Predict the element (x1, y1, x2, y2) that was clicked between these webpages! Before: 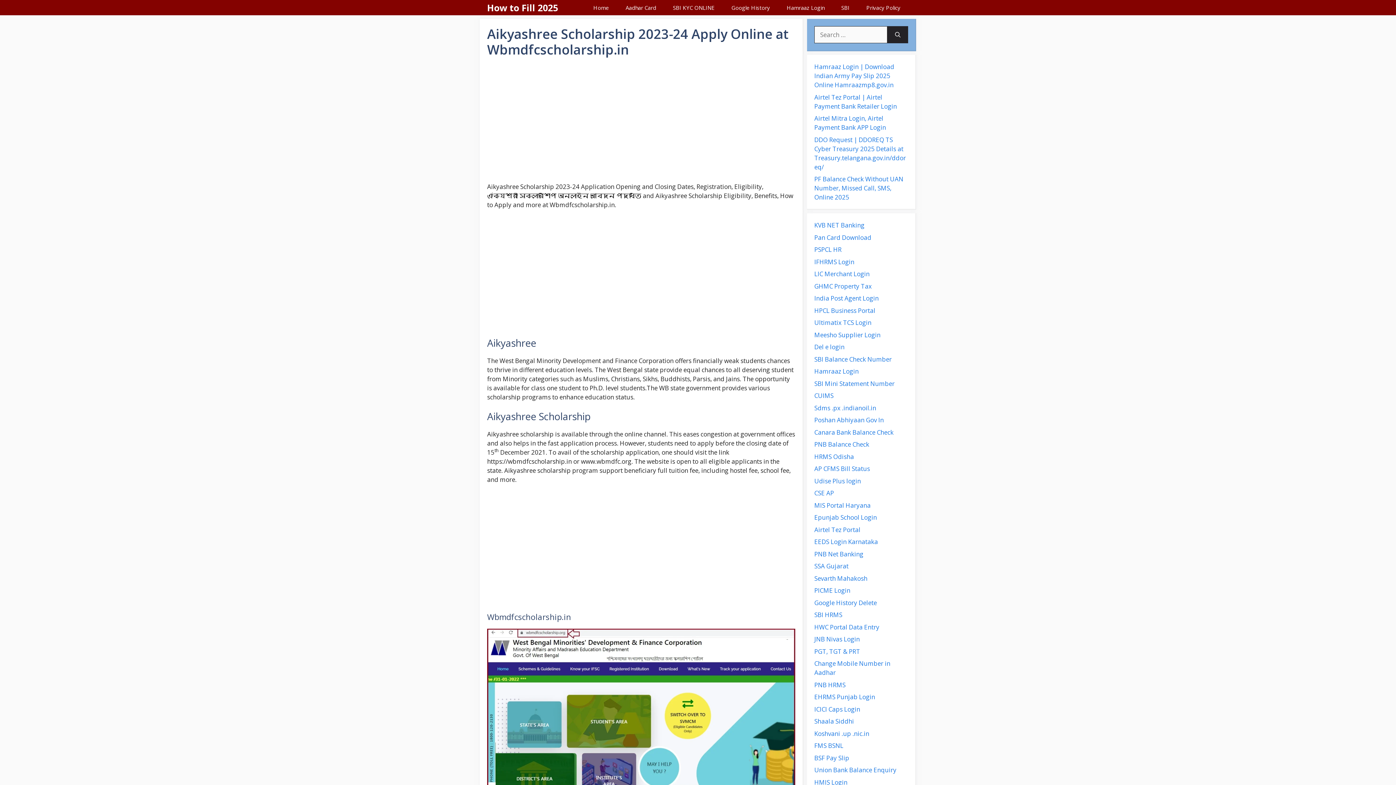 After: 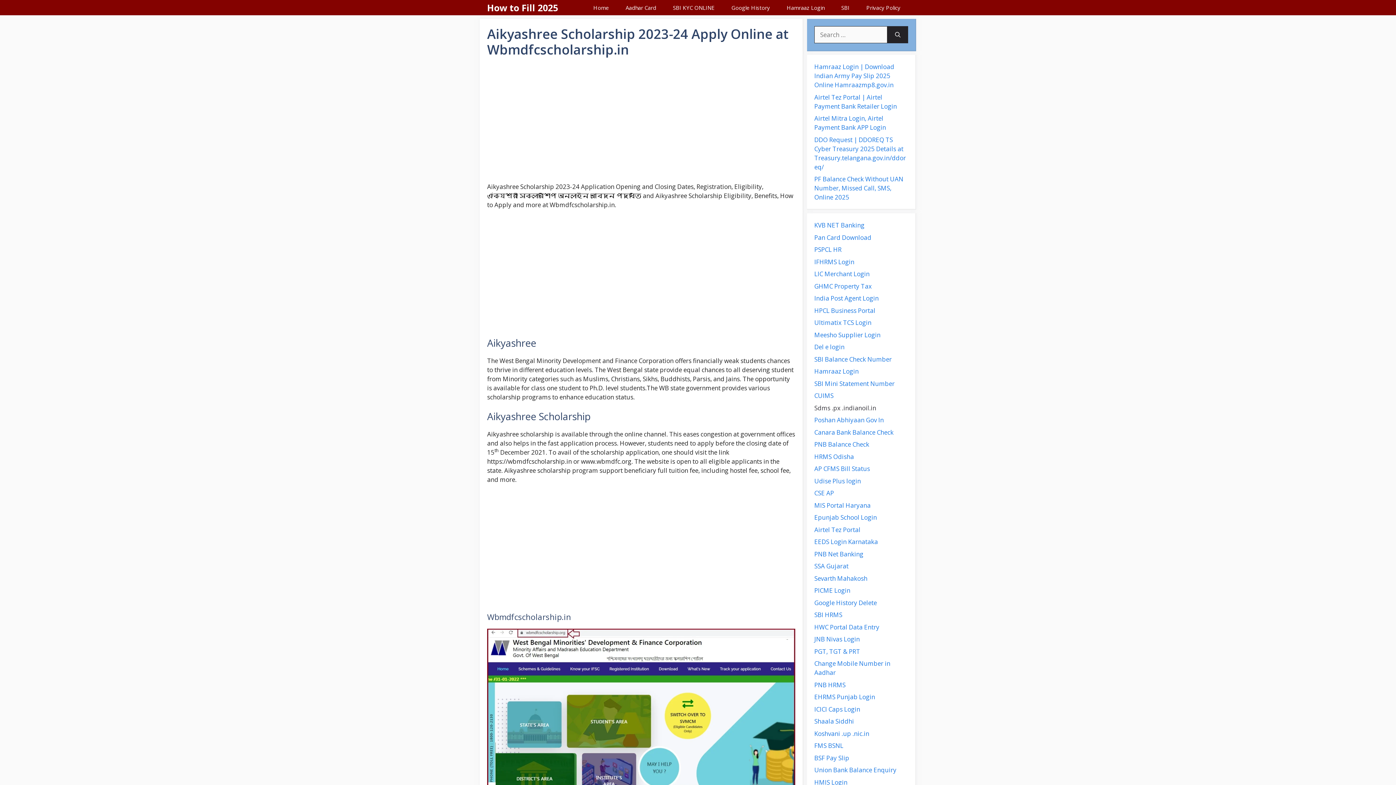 Action: label: Sdms .px .indianoil.in bbox: (814, 403, 876, 412)